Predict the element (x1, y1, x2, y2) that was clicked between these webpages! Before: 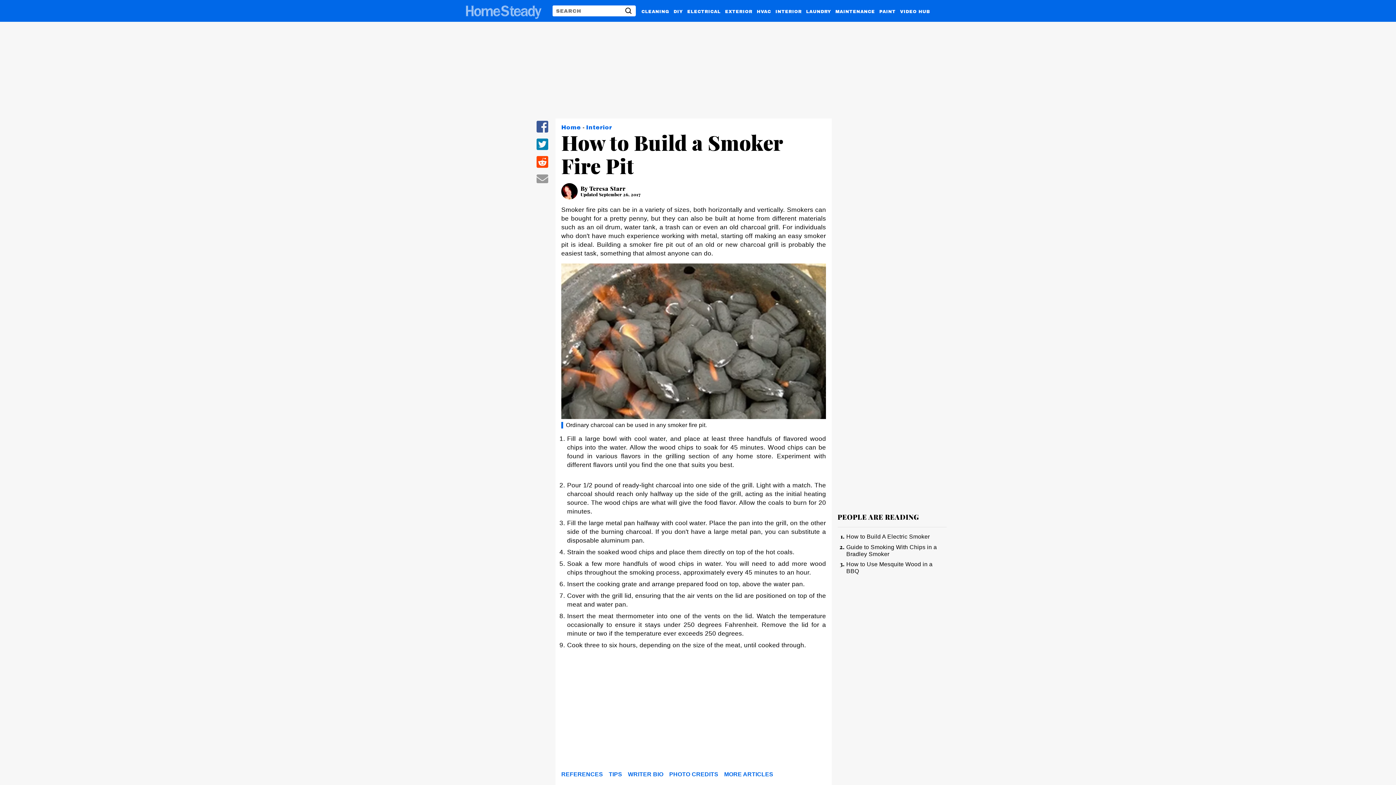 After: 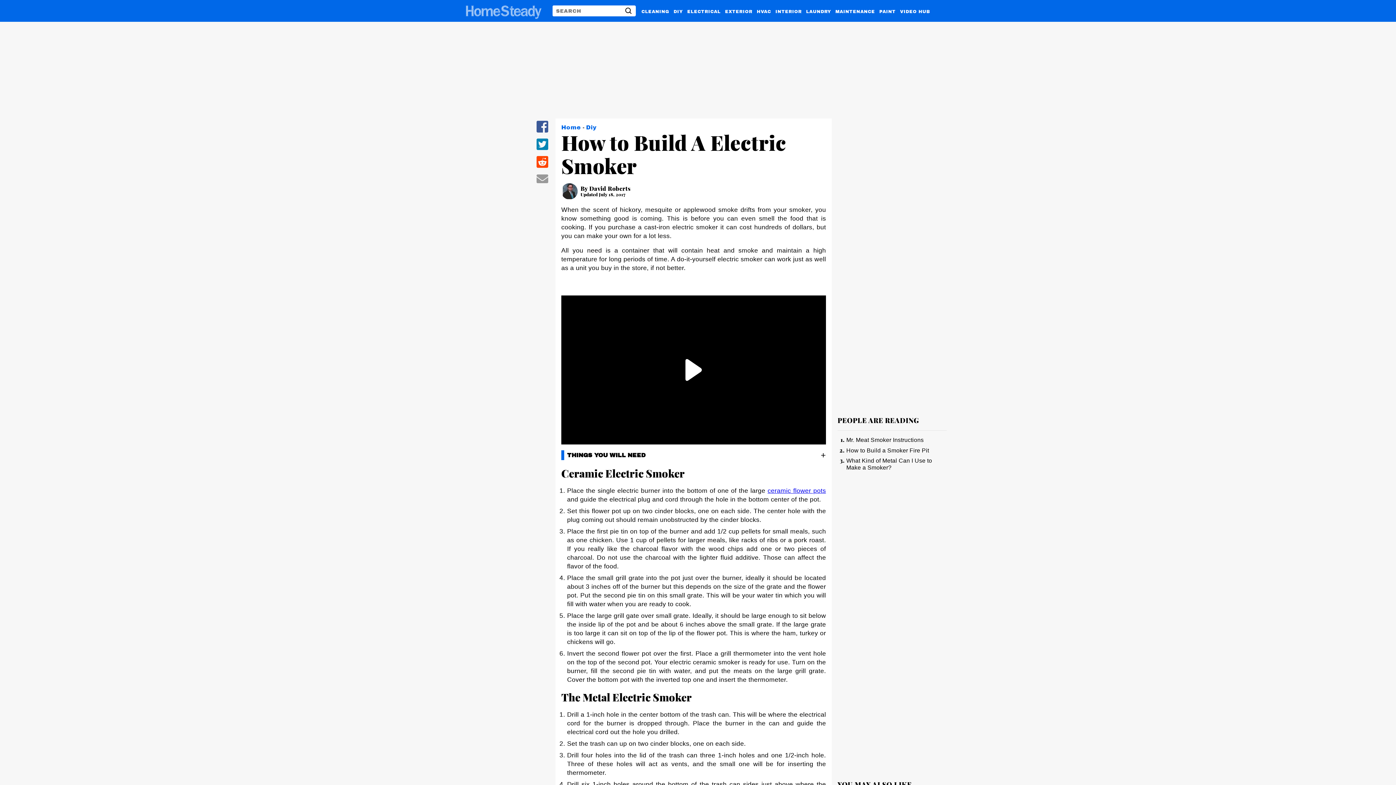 Action: label: How to Build A Electric Smoker bbox: (846, 533, 930, 540)